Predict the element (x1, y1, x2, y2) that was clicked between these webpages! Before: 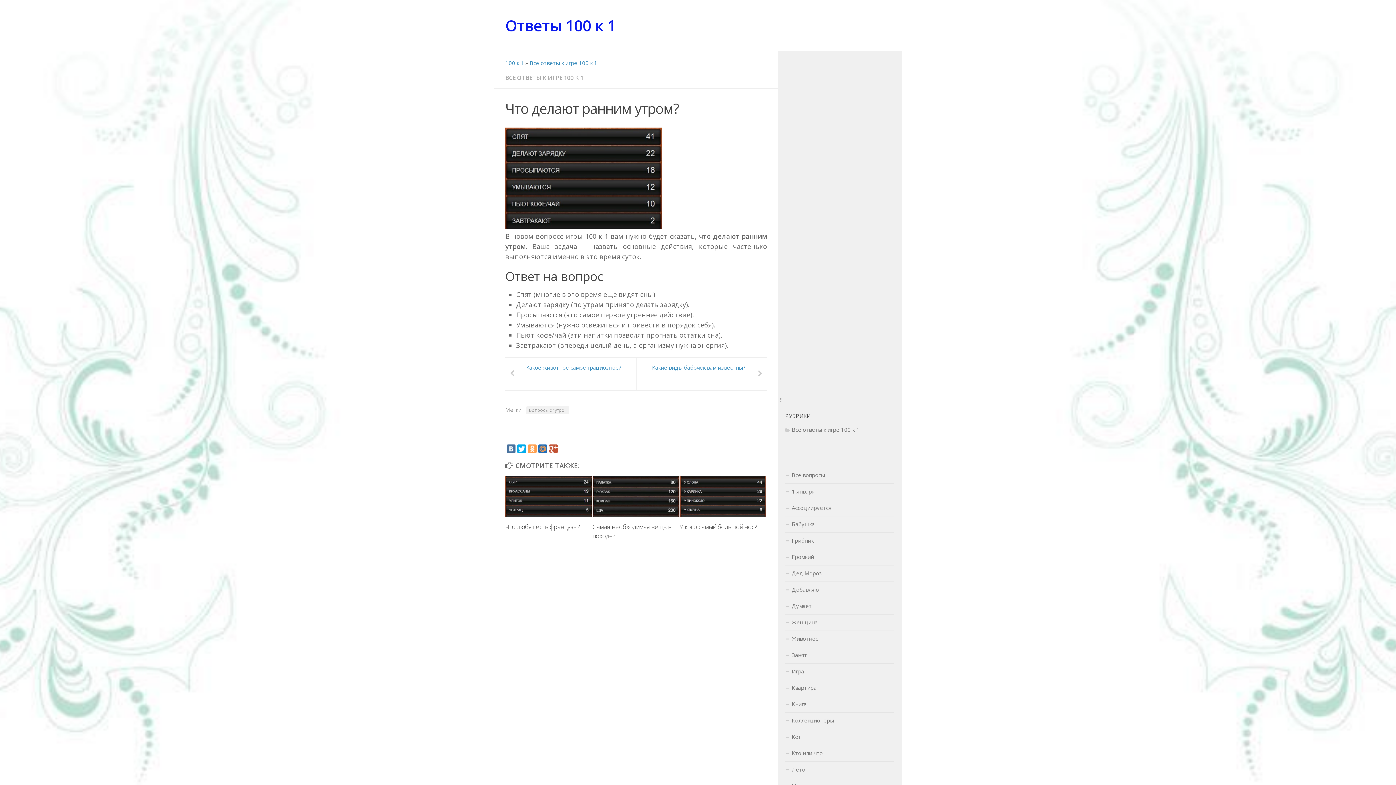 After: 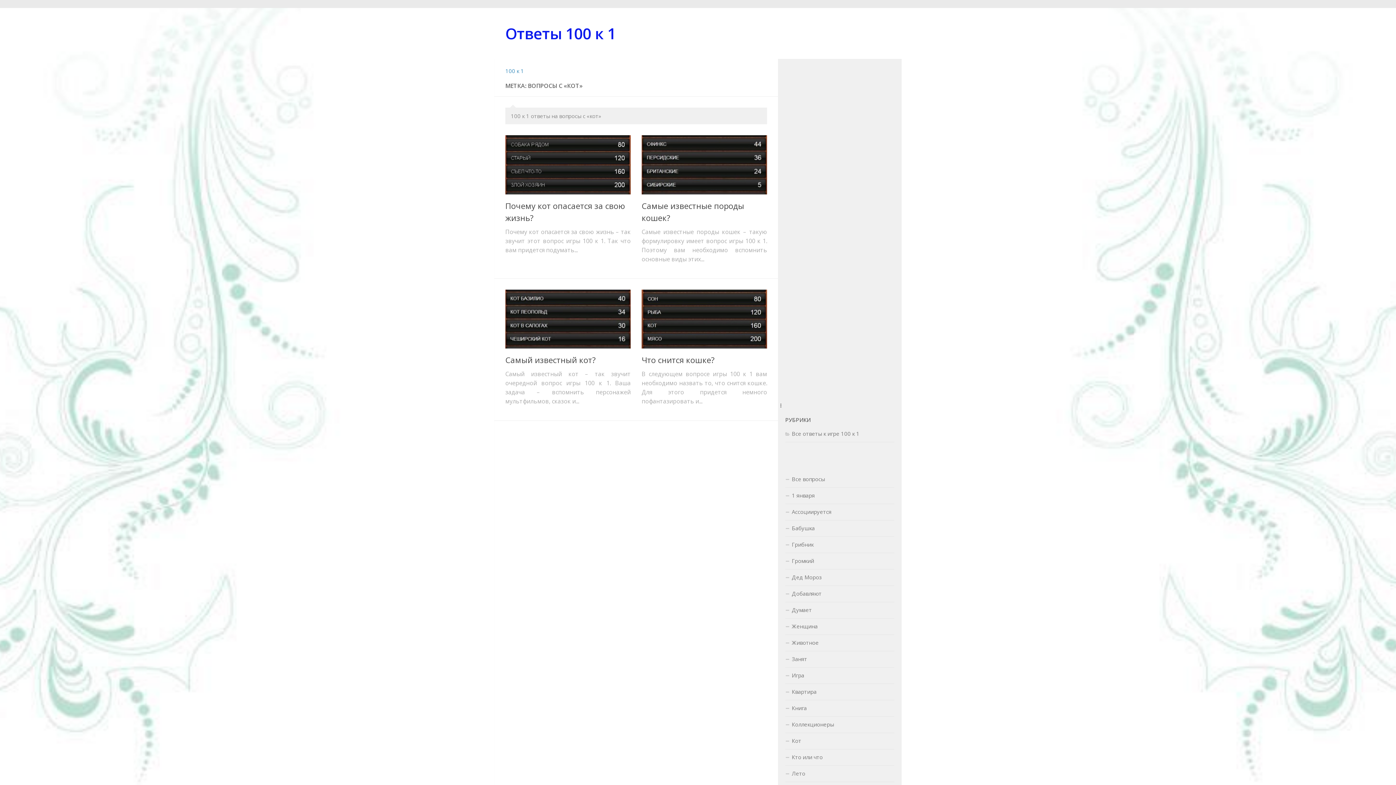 Action: label: Кот bbox: (785, 729, 894, 745)